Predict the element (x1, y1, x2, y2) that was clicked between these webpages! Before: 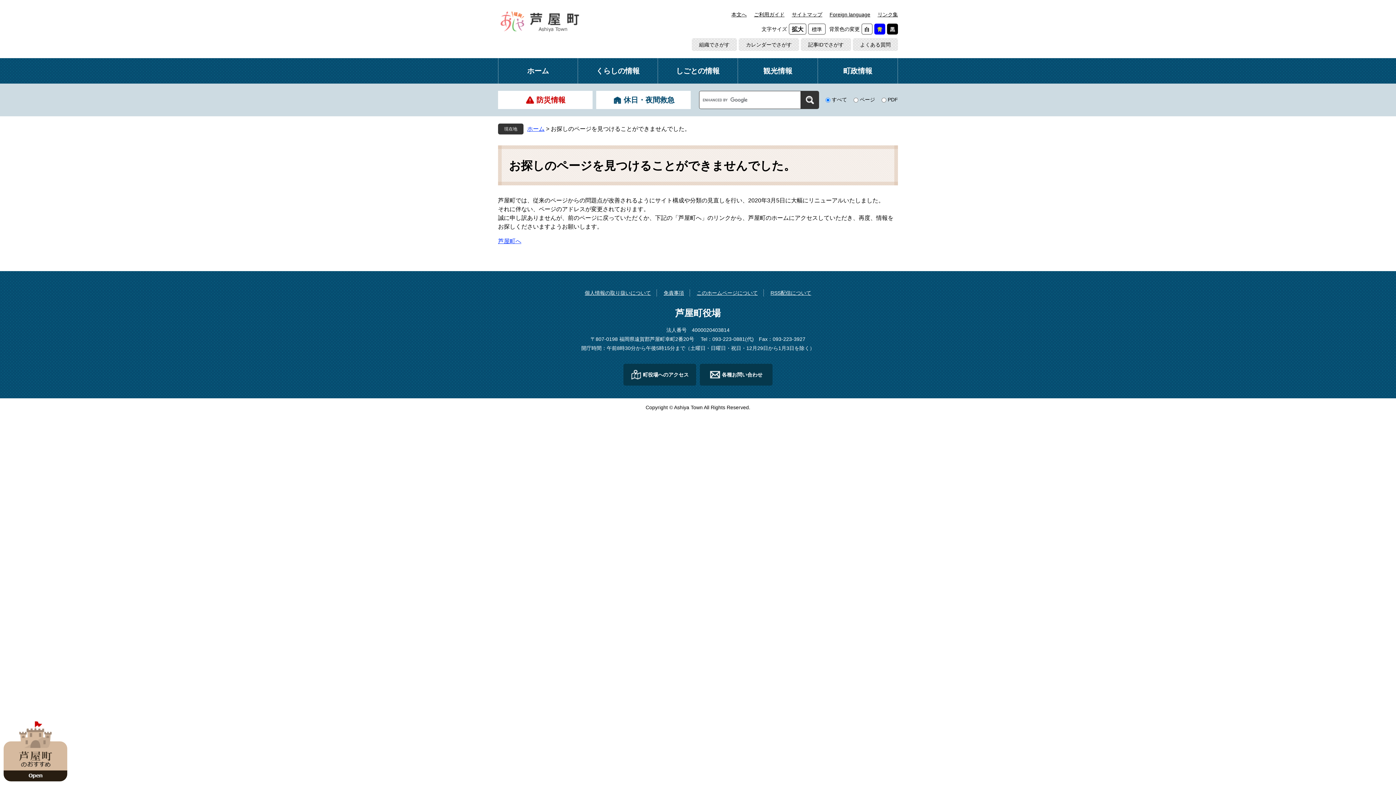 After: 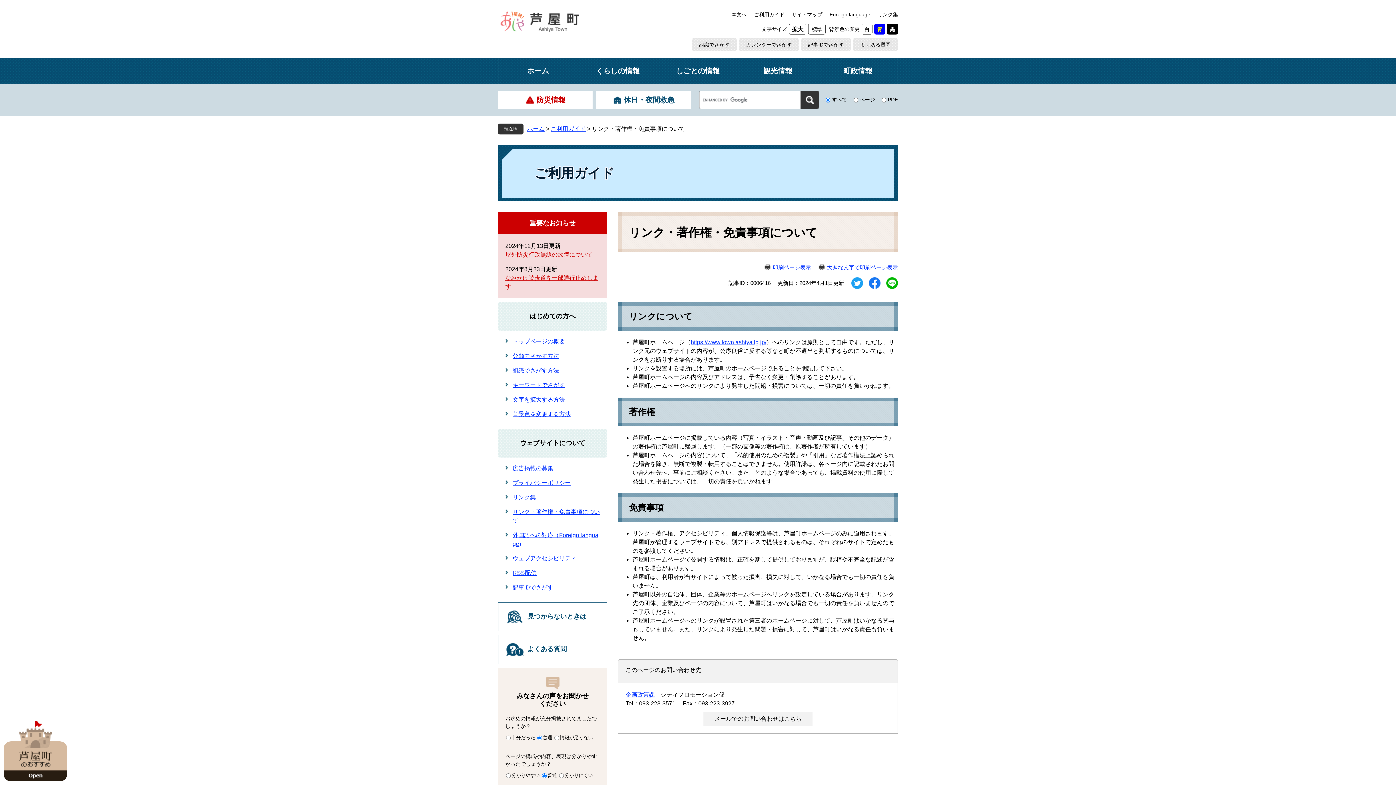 Action: label: 免責事項 bbox: (663, 290, 684, 296)